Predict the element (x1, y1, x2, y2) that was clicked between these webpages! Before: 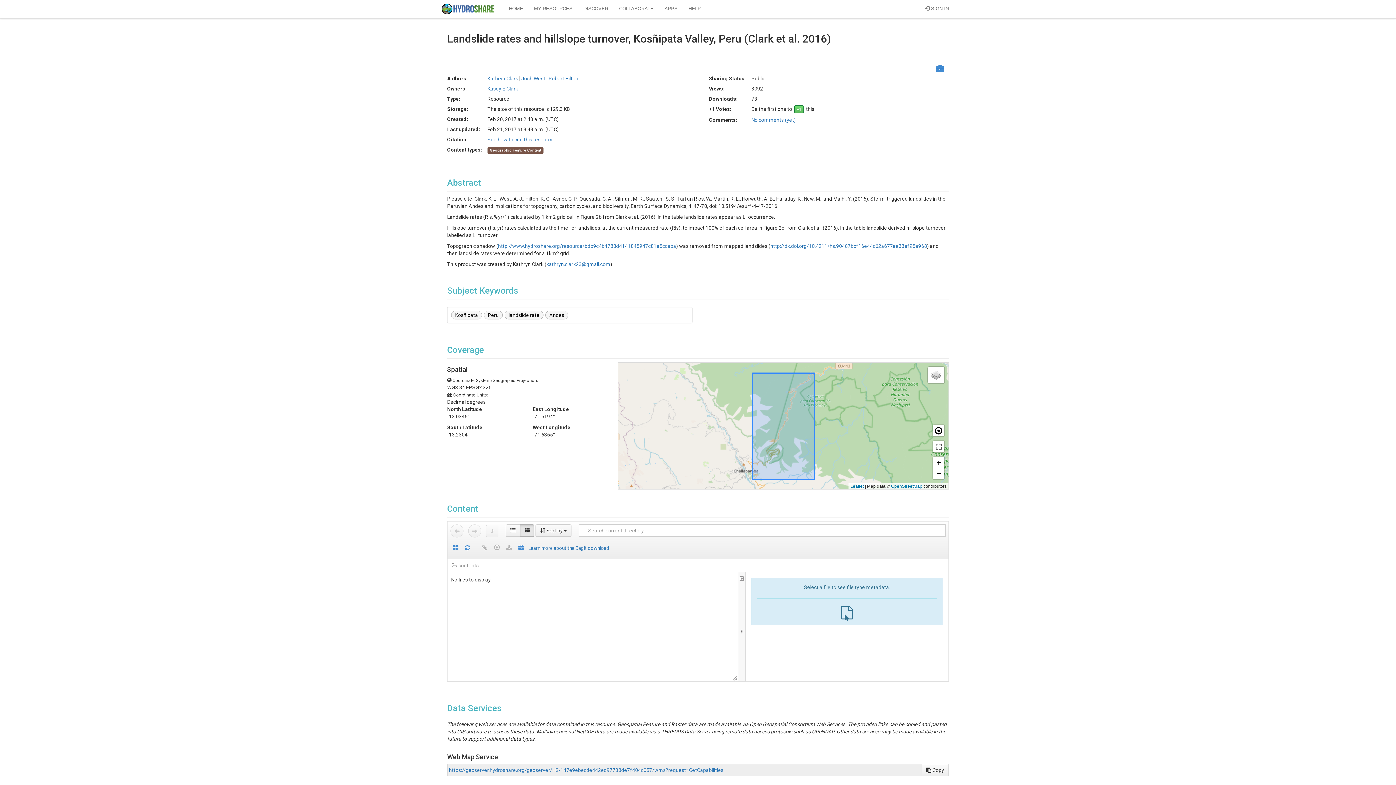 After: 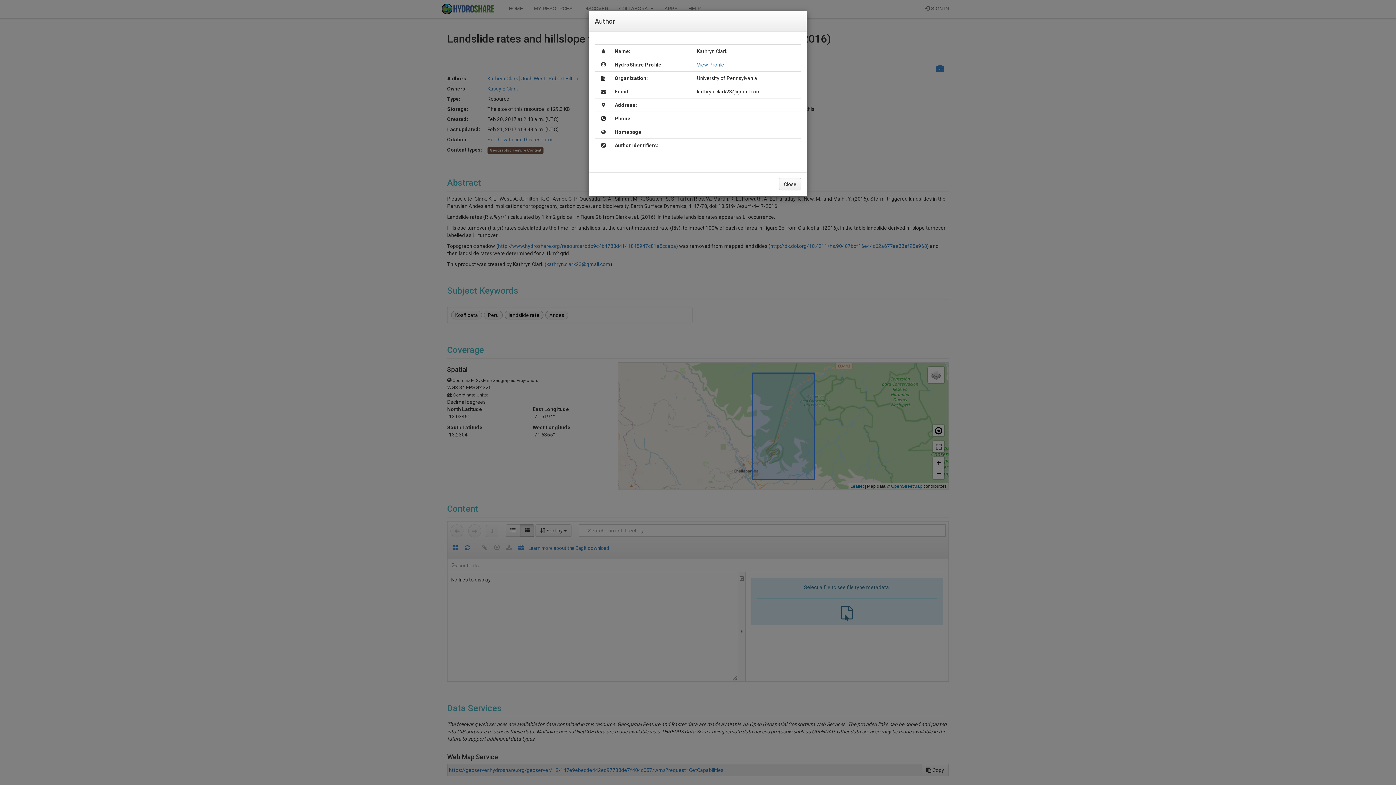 Action: label: Kathryn Clark bbox: (487, 75, 518, 81)